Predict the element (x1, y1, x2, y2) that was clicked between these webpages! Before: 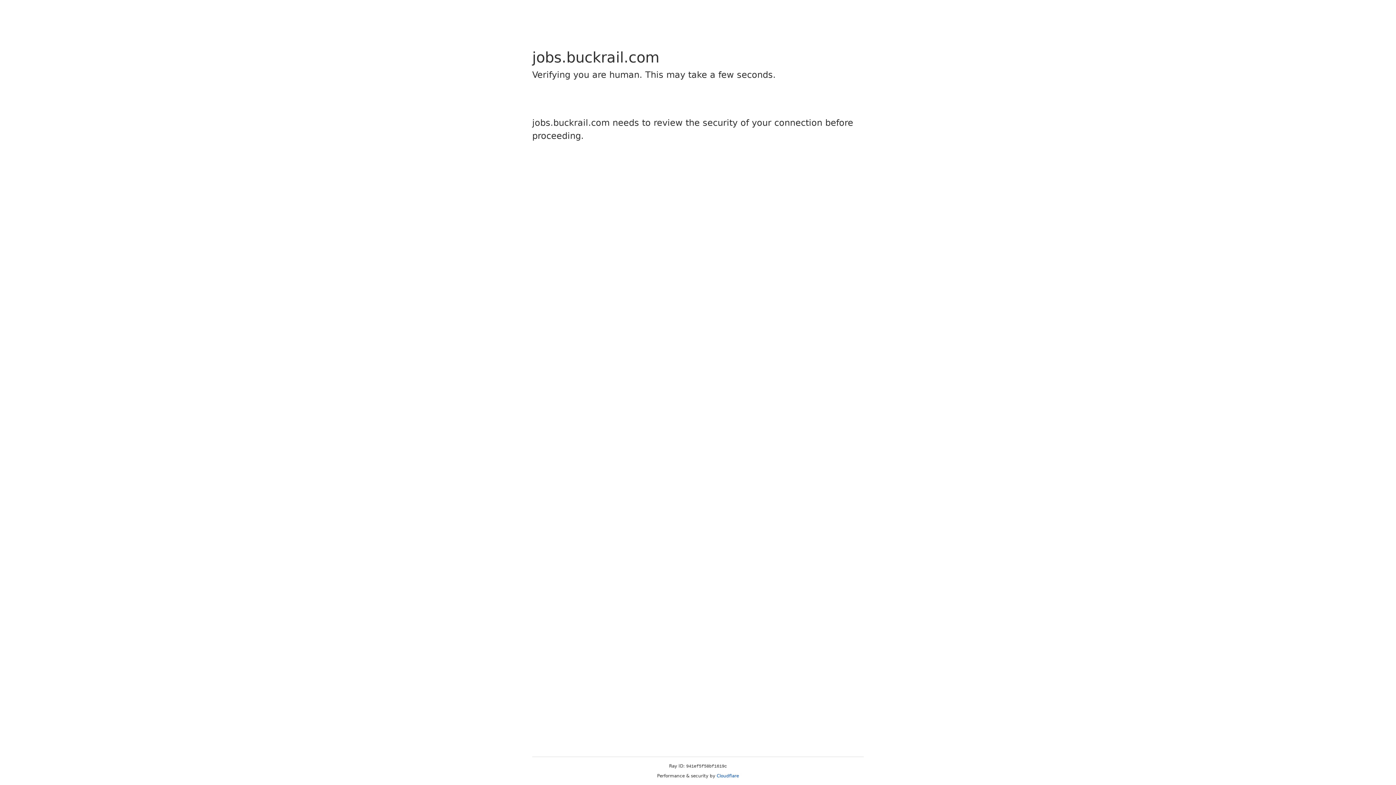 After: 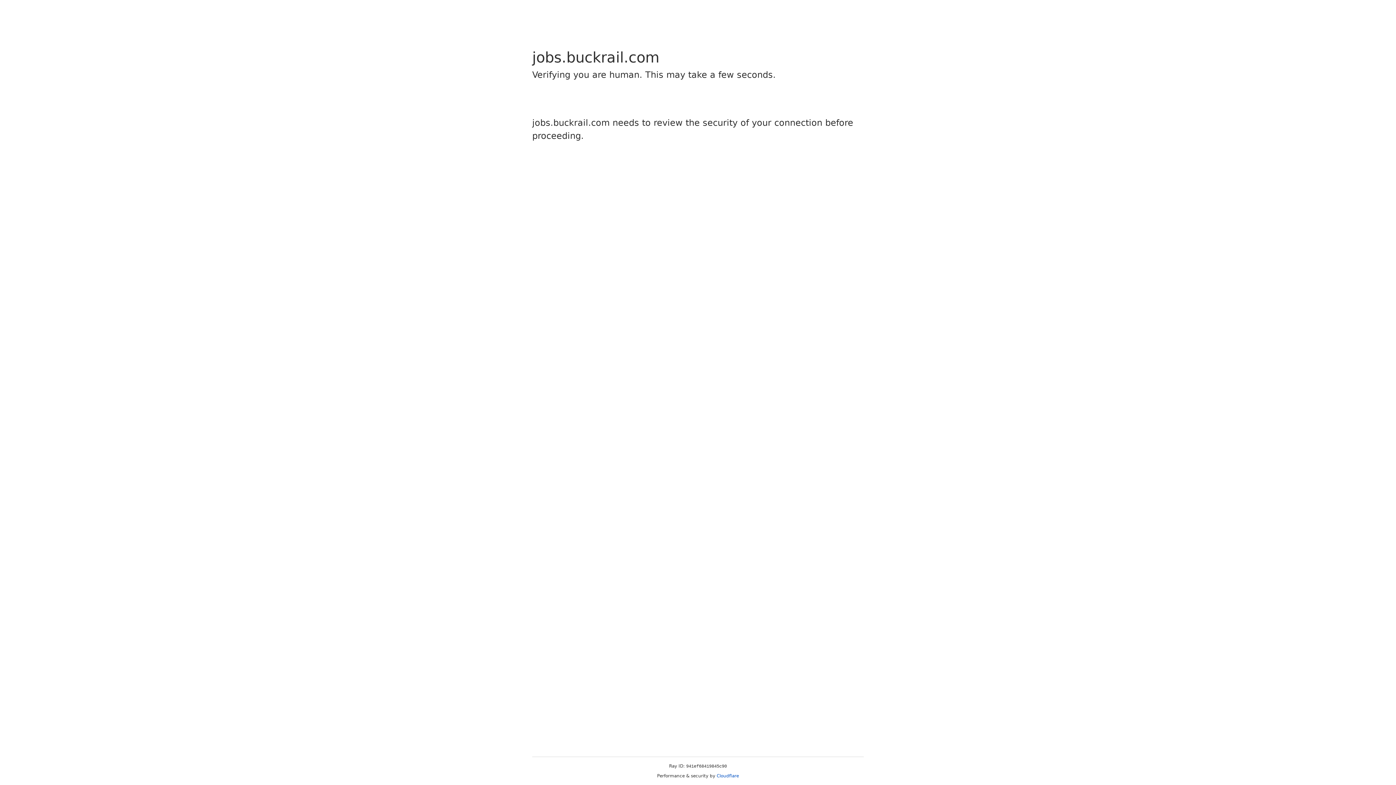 Action: label: Cloudflare bbox: (716, 773, 739, 778)